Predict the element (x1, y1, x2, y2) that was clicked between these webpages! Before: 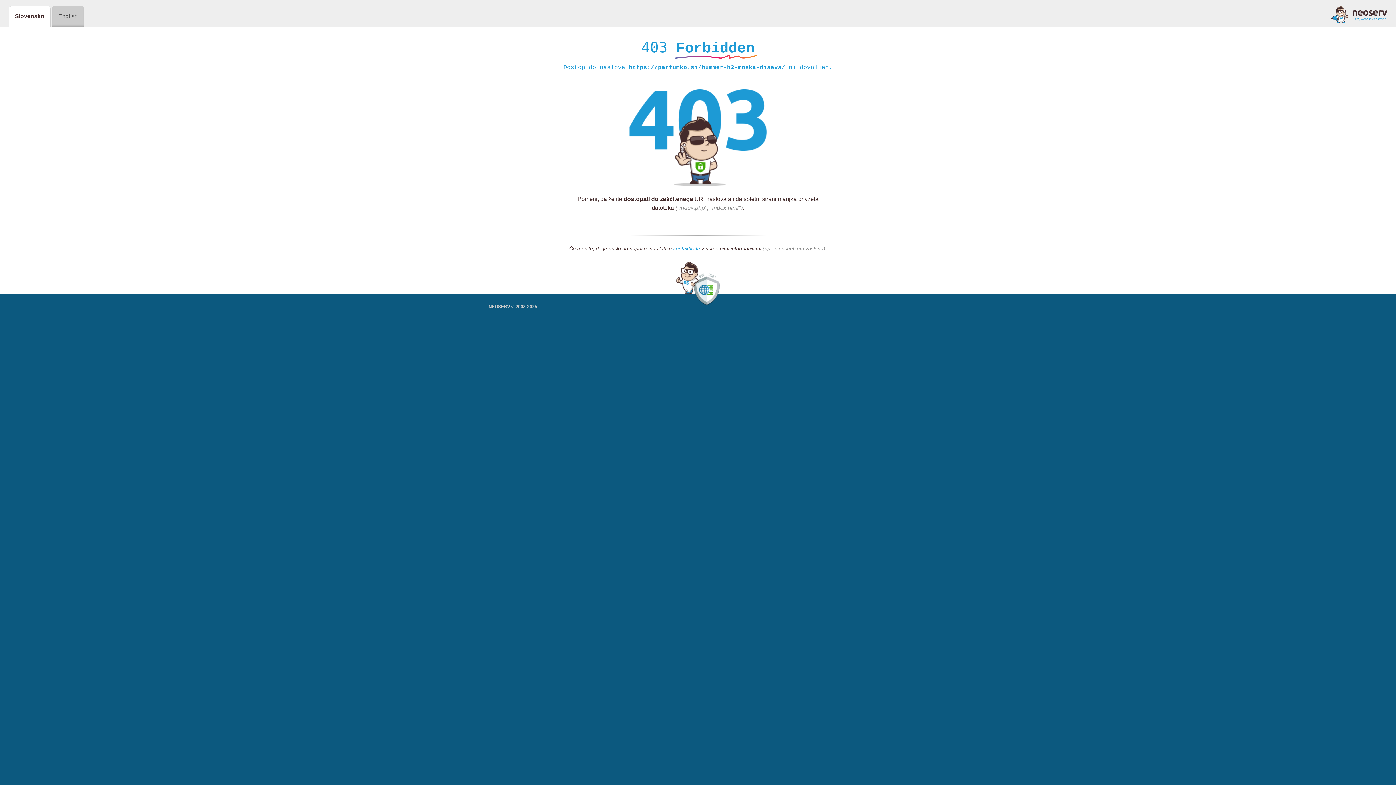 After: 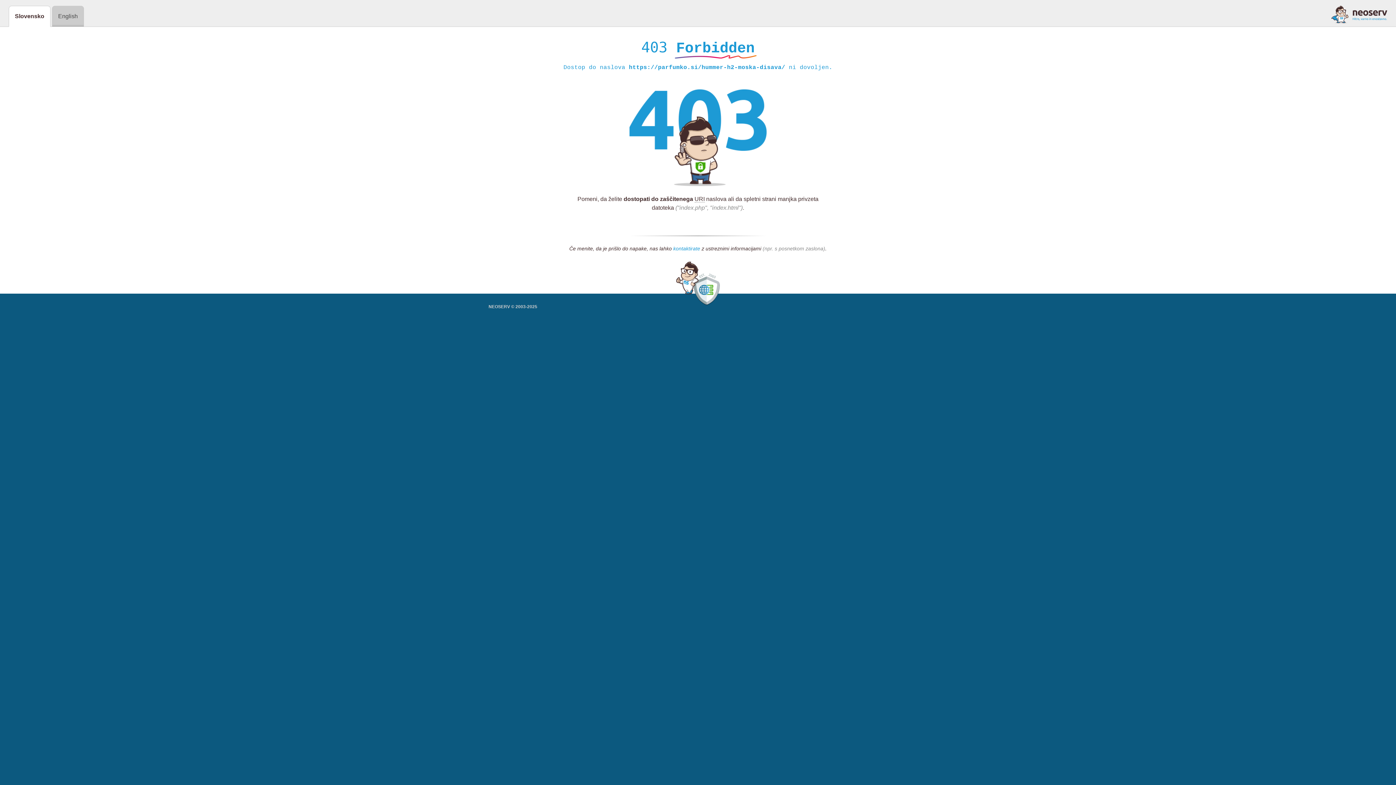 Action: label: kontaktirate bbox: (673, 245, 700, 252)